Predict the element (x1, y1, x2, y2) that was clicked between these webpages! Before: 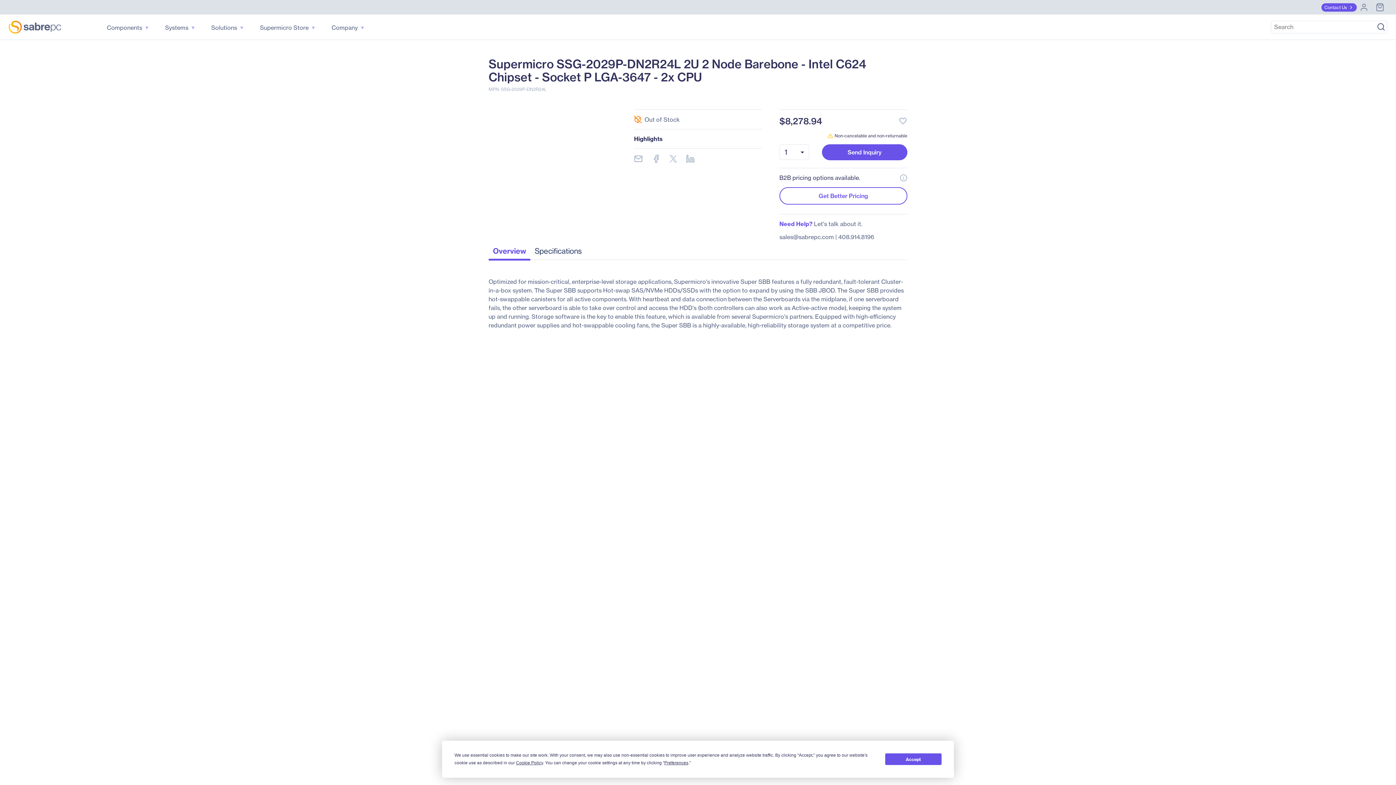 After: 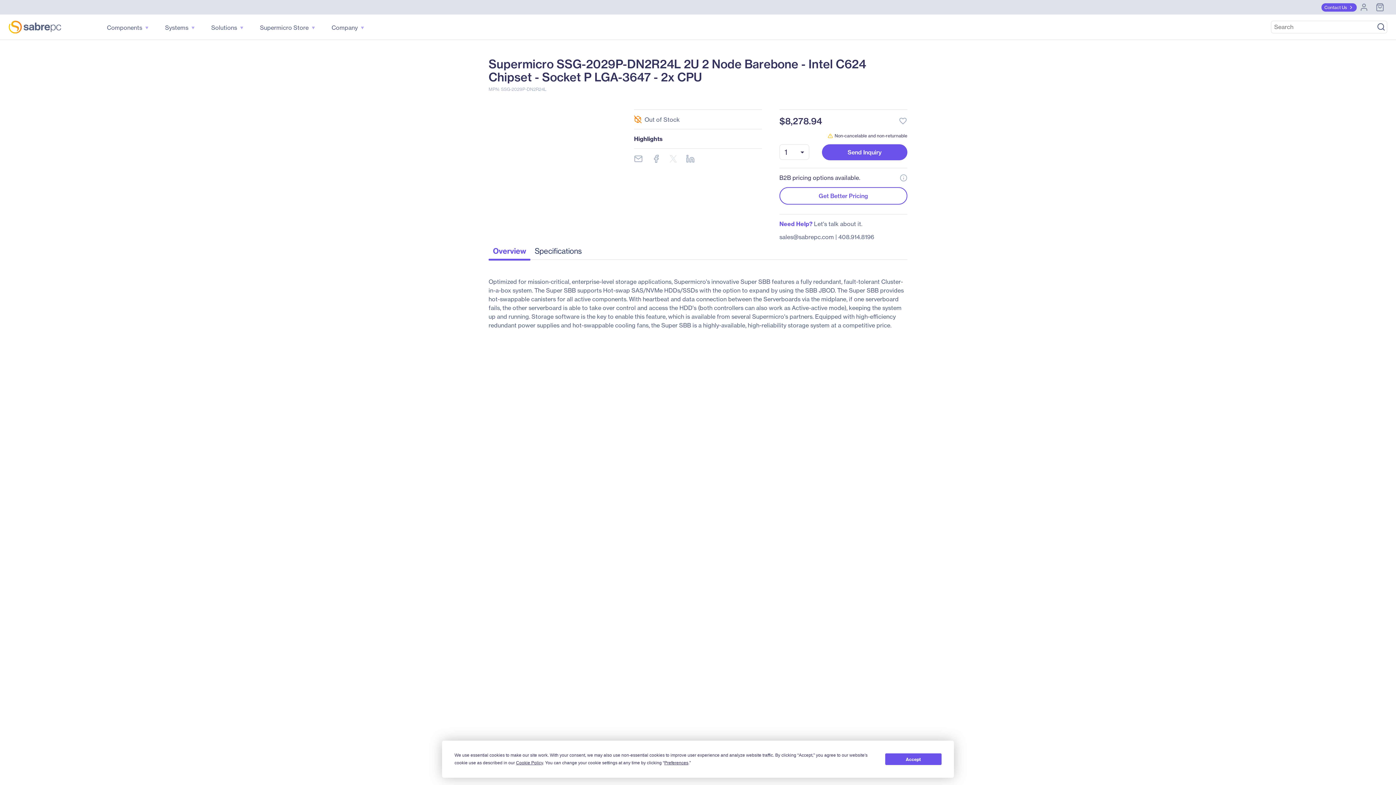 Action: bbox: (669, 154, 677, 163)